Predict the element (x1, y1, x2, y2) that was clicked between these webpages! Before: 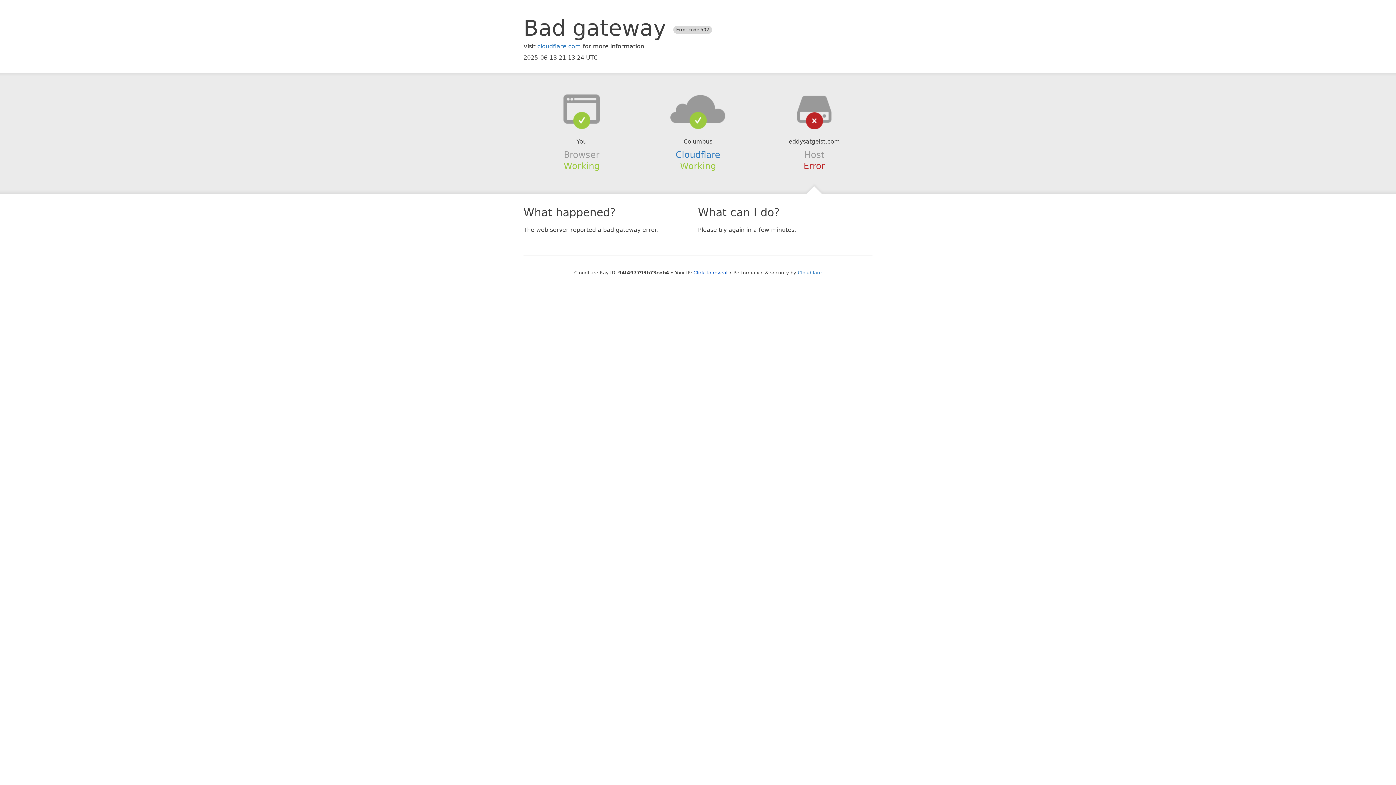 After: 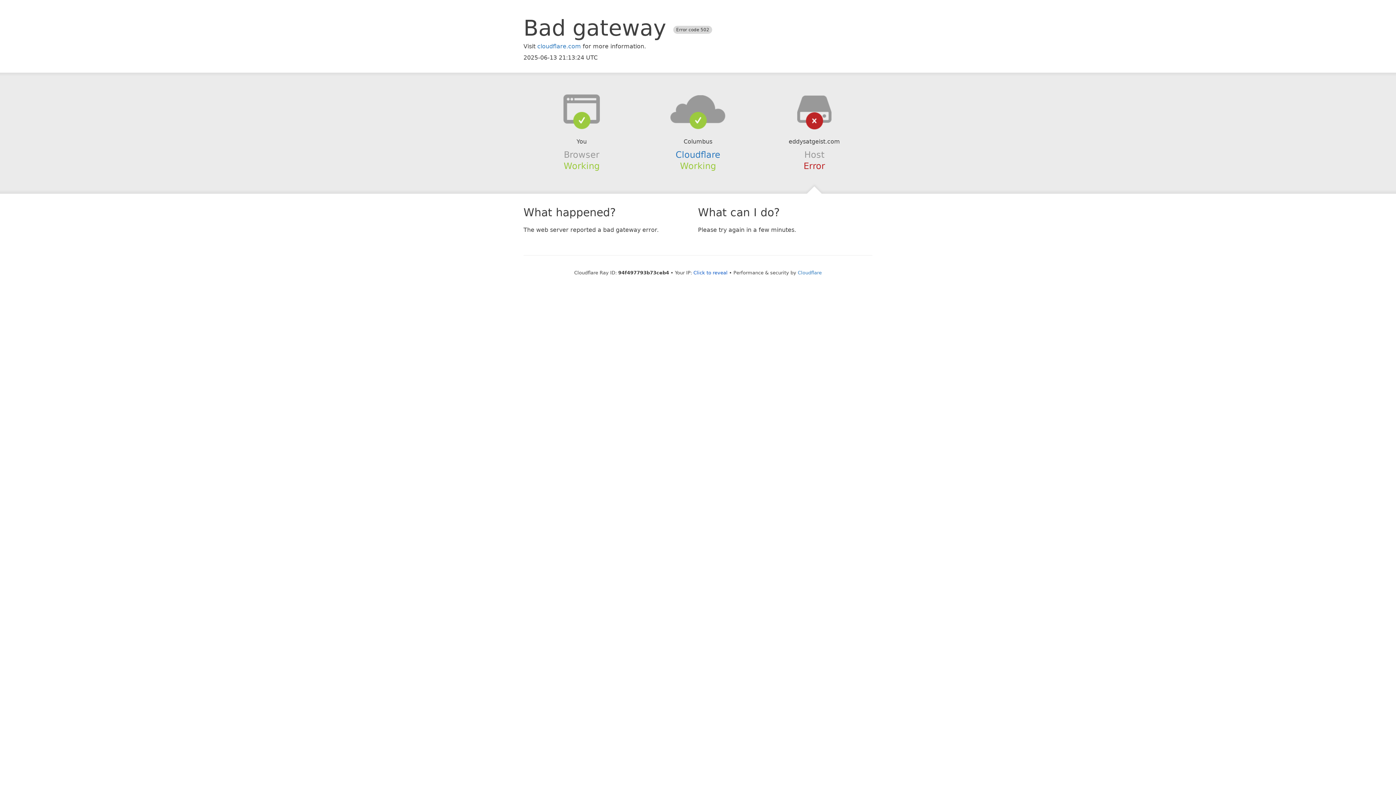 Action: bbox: (639, 94, 756, 123)